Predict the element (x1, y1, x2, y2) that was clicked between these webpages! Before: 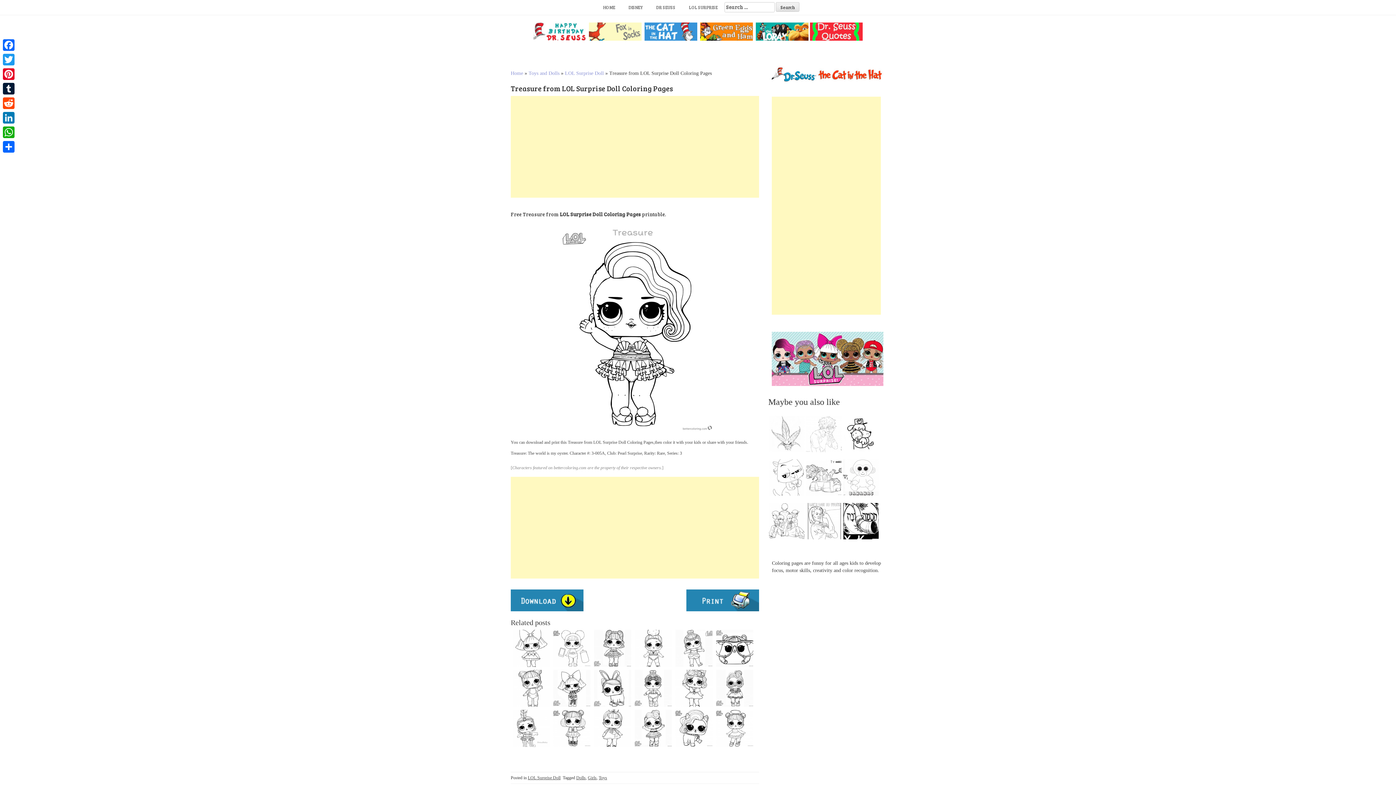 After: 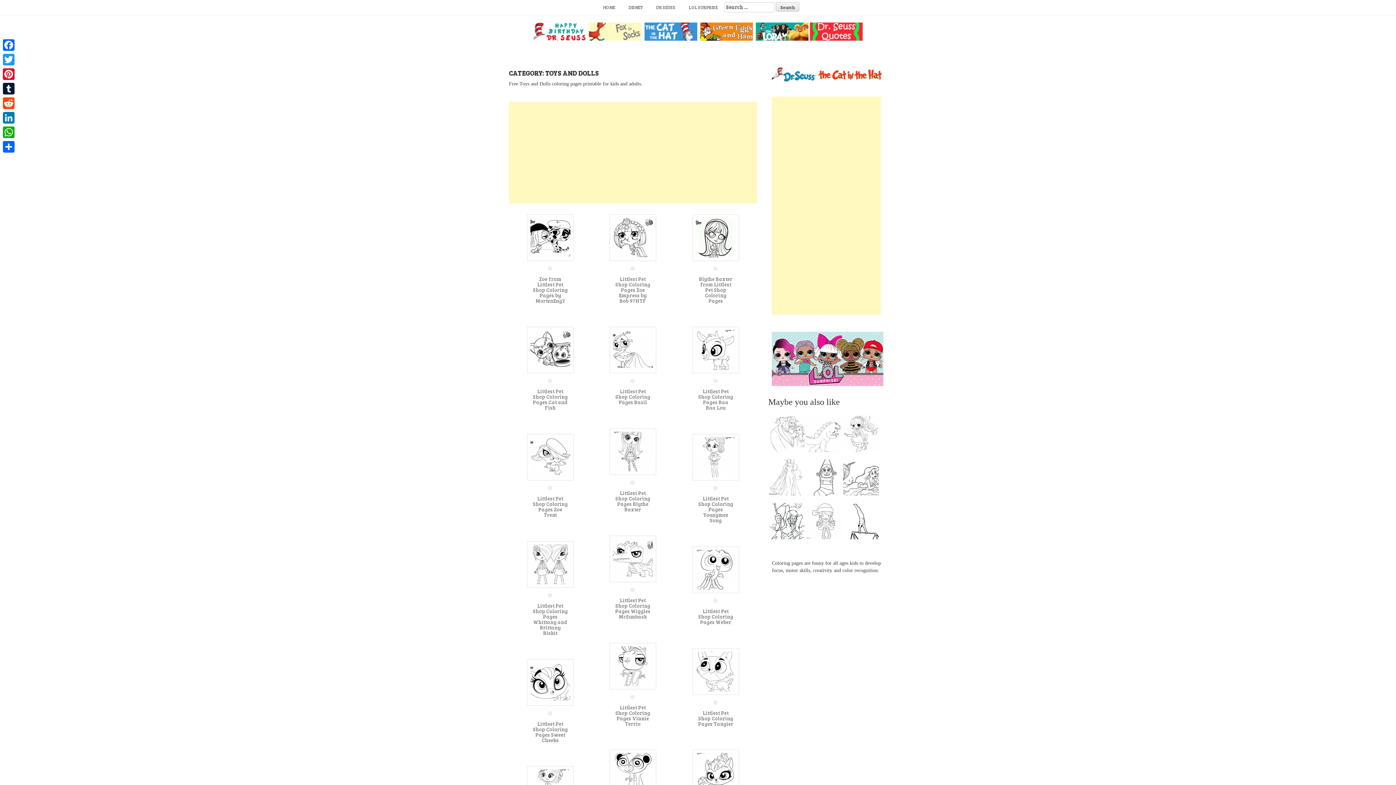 Action: label: Toys and Dolls bbox: (528, 70, 559, 76)